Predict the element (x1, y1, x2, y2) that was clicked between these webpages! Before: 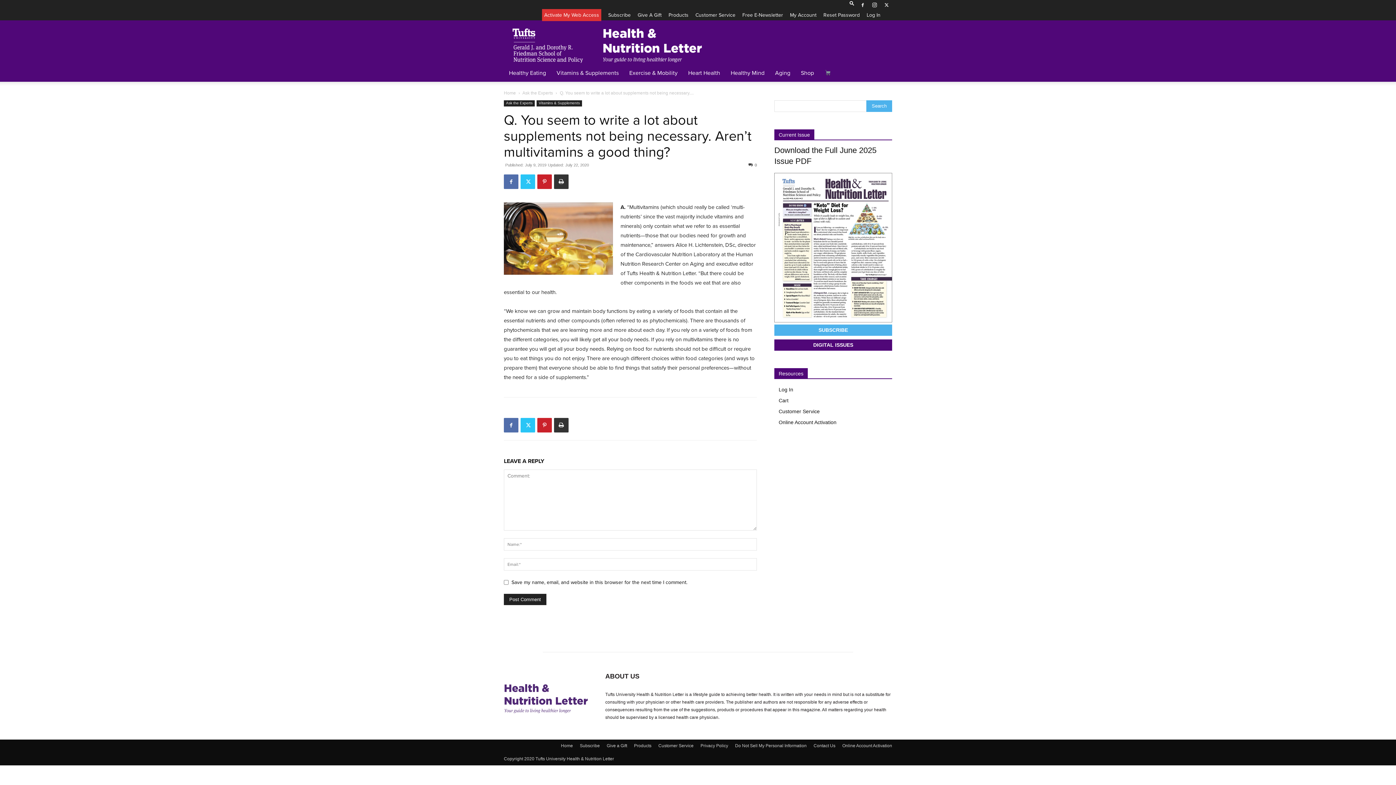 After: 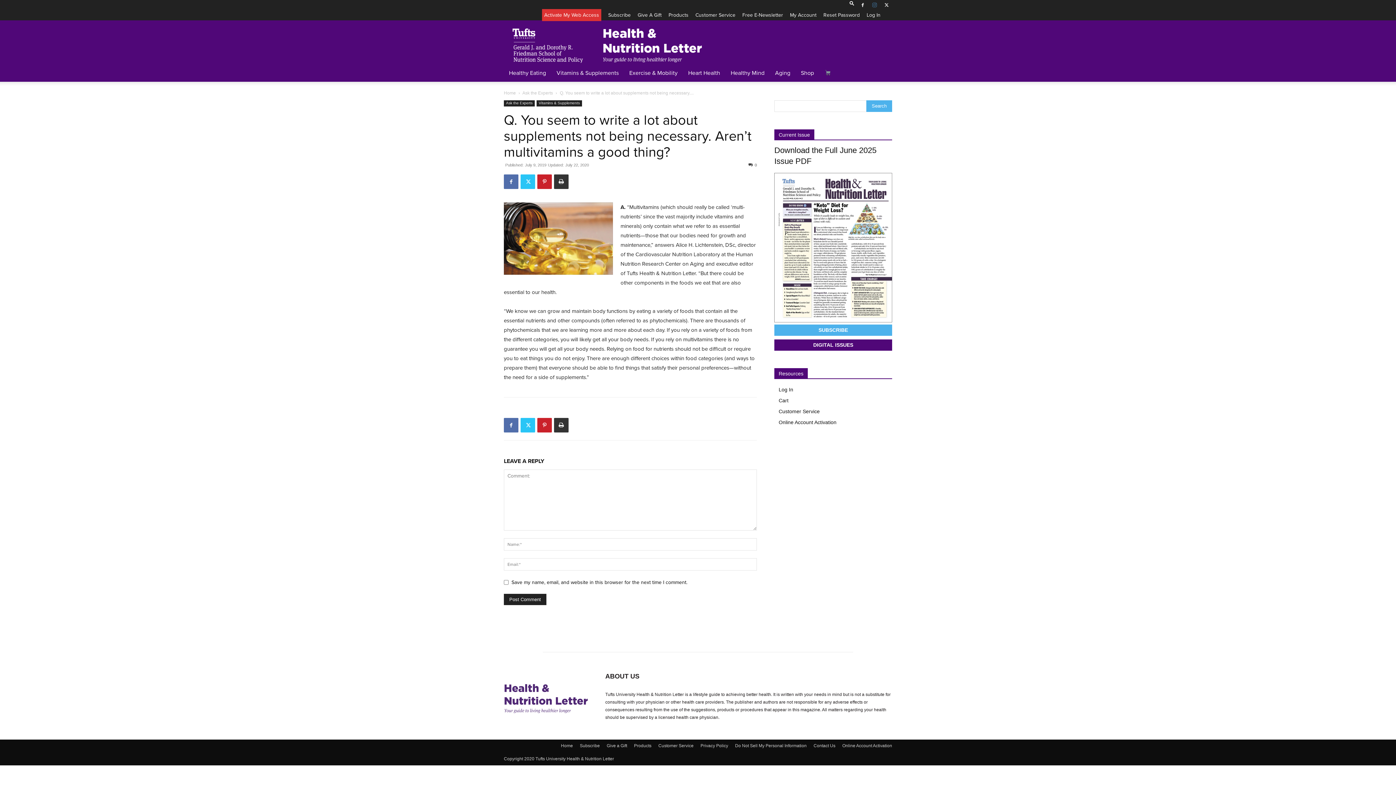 Action: bbox: (869, 0, 880, 10)